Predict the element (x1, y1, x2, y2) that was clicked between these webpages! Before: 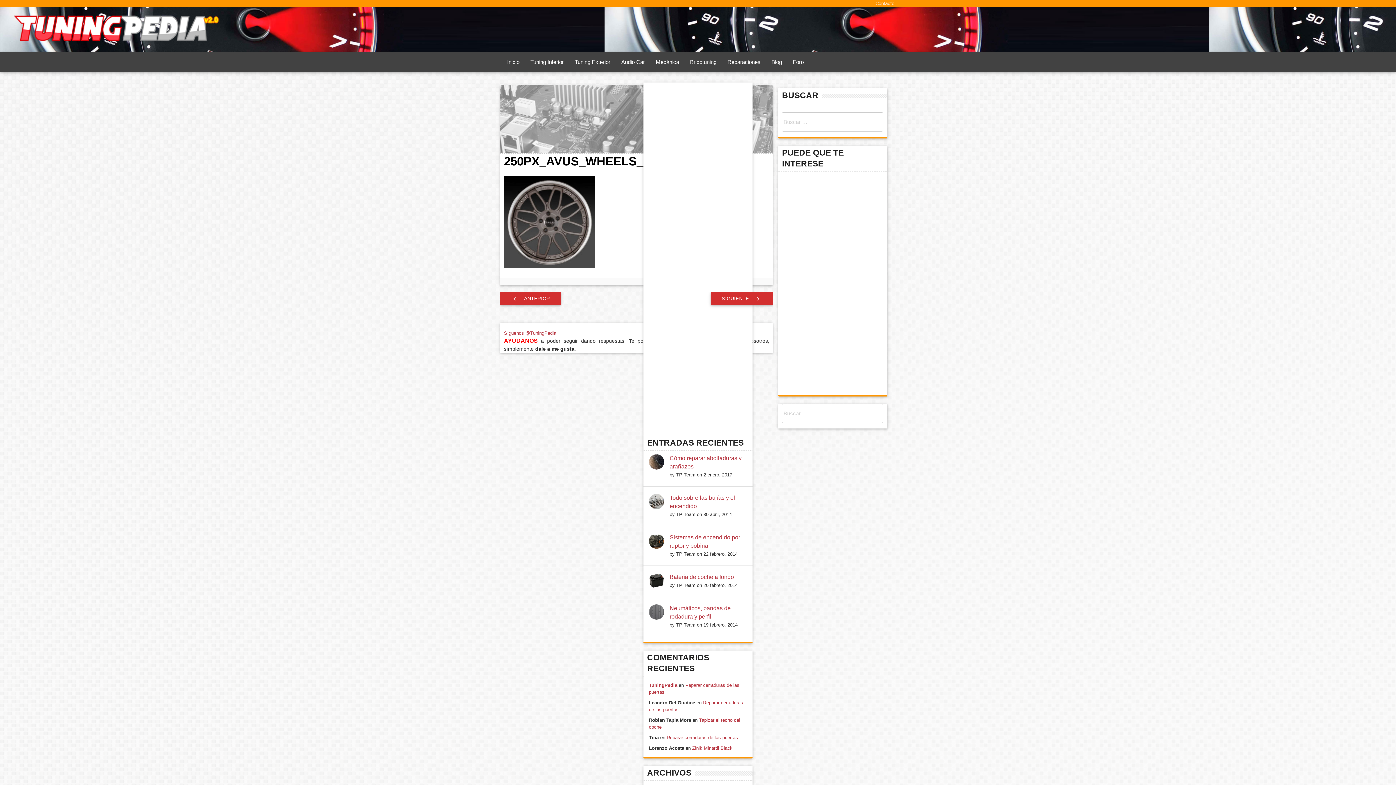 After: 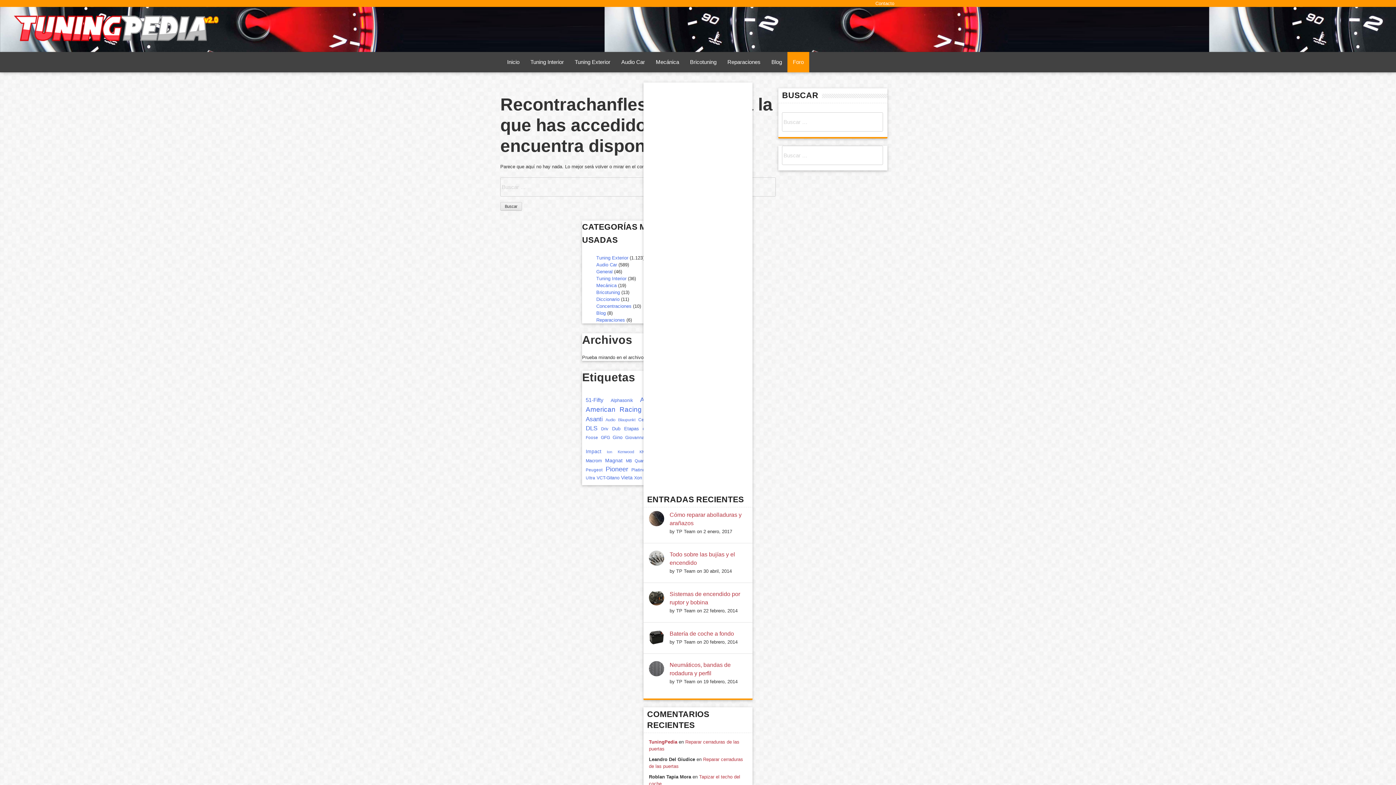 Action: bbox: (787, 52, 809, 72) label: Foro